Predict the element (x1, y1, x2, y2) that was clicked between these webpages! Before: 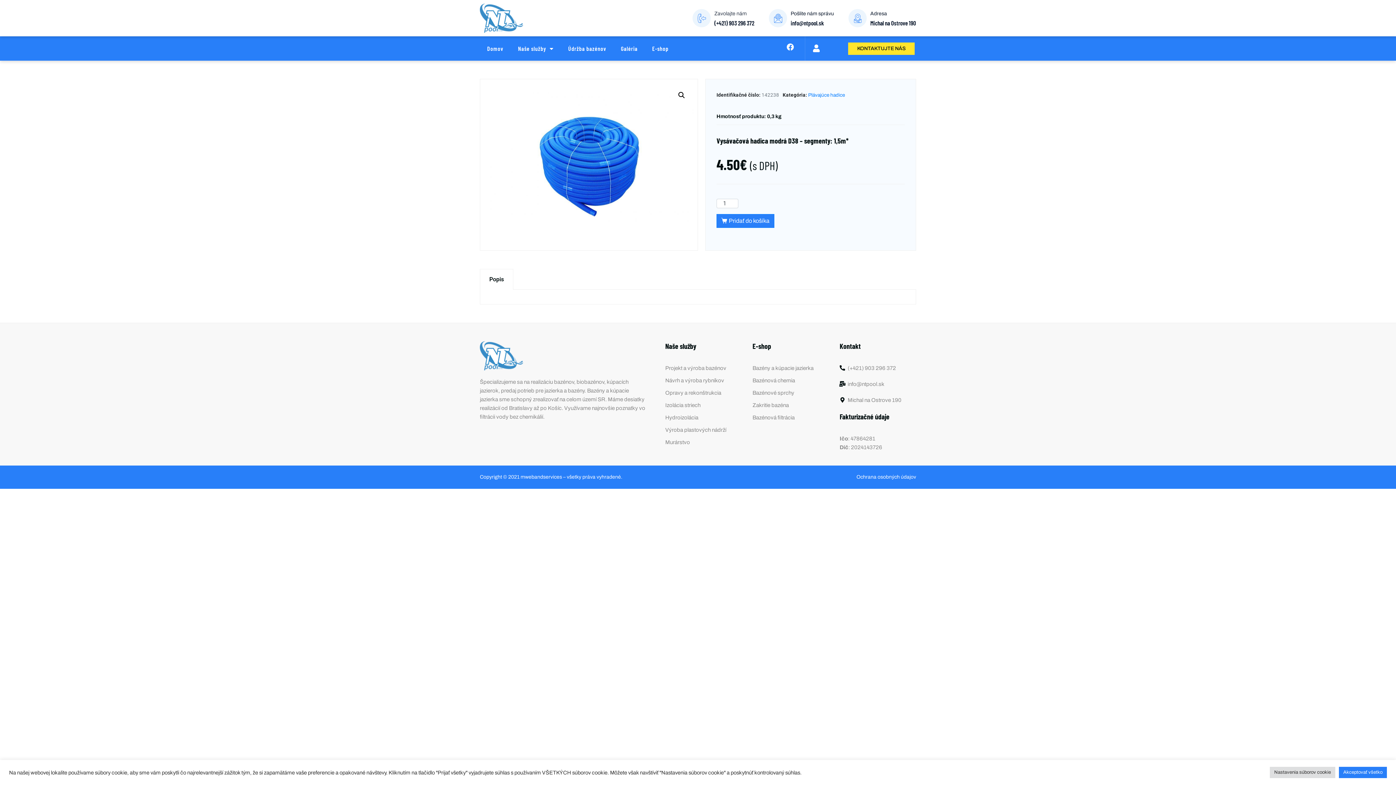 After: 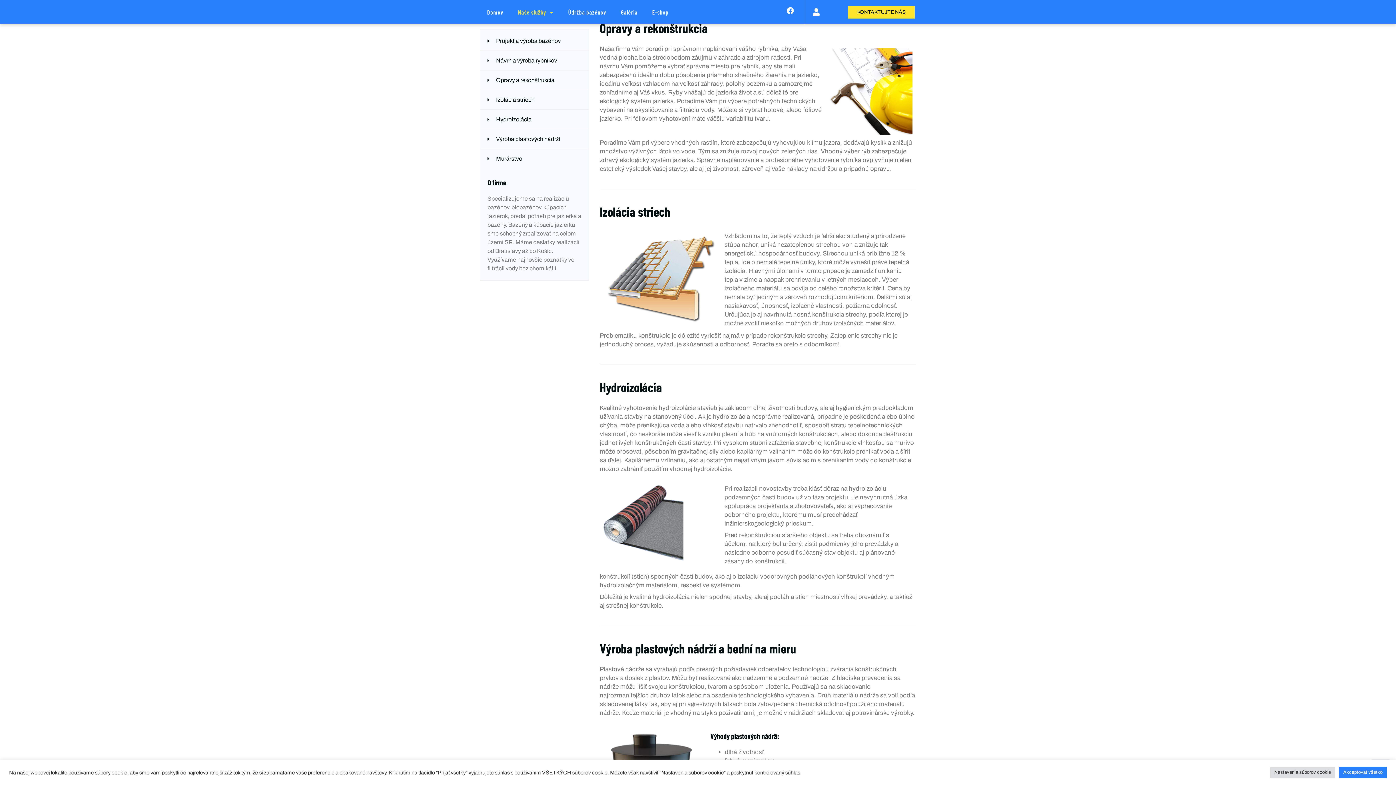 Action: label: Opravy a rekonštrukcia bbox: (665, 388, 741, 397)